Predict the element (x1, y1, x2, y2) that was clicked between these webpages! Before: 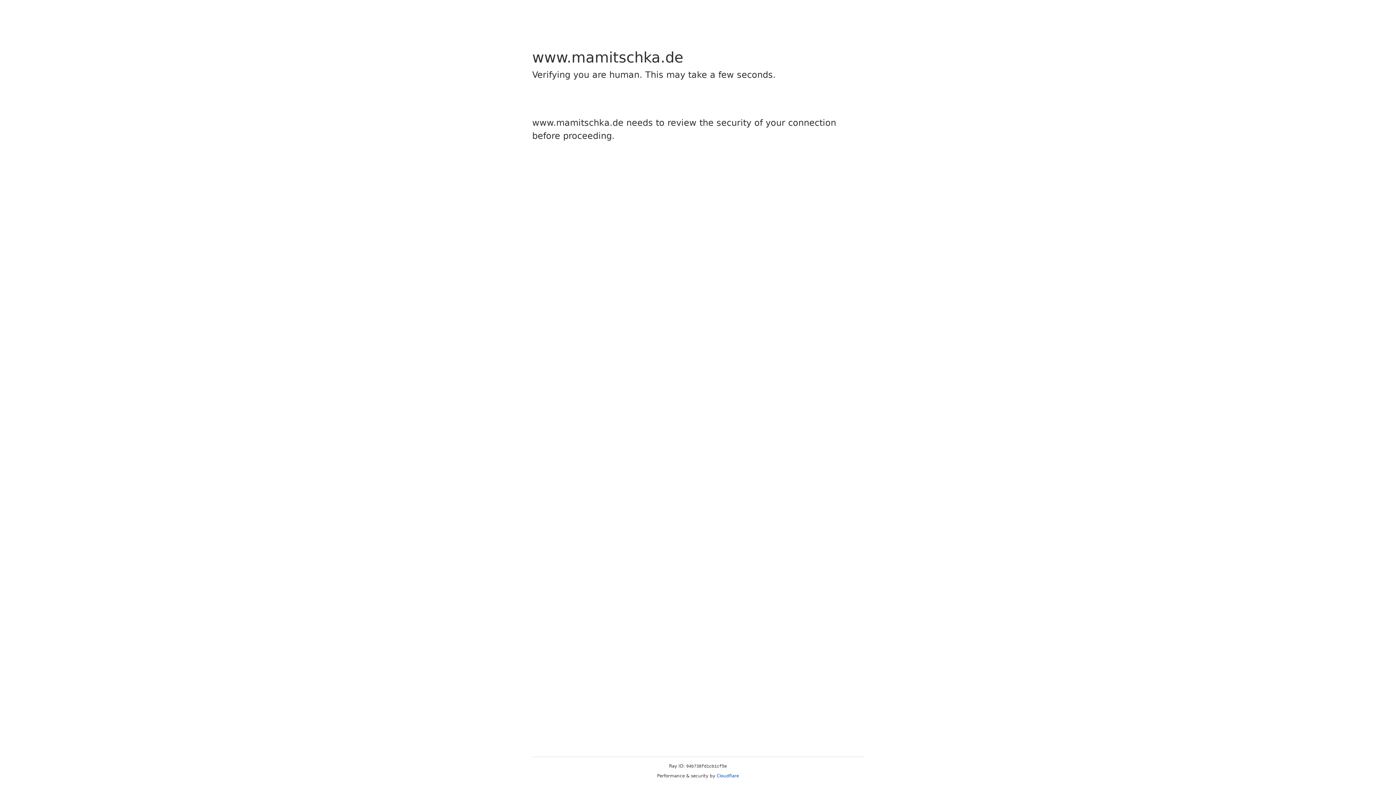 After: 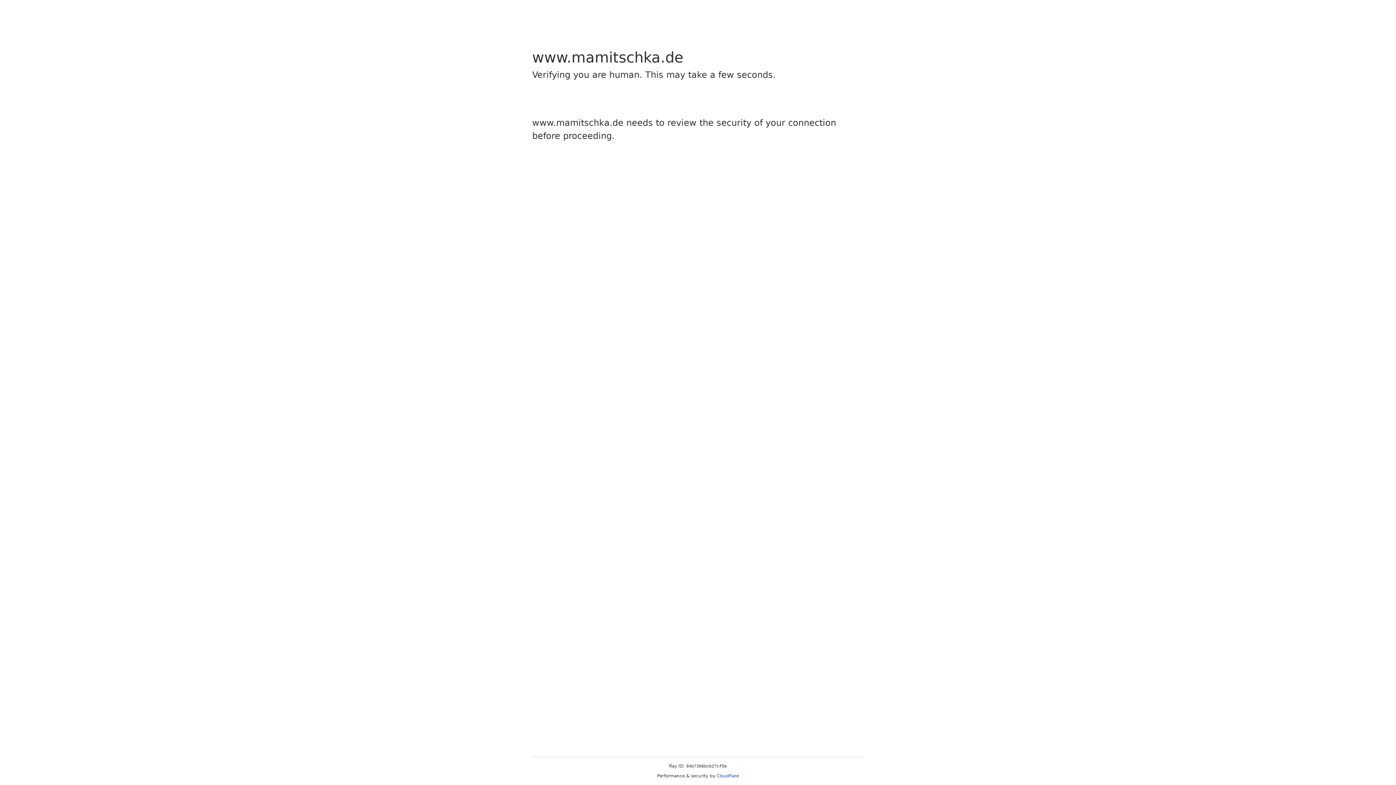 Action: label: Cloudflare bbox: (716, 773, 739, 778)